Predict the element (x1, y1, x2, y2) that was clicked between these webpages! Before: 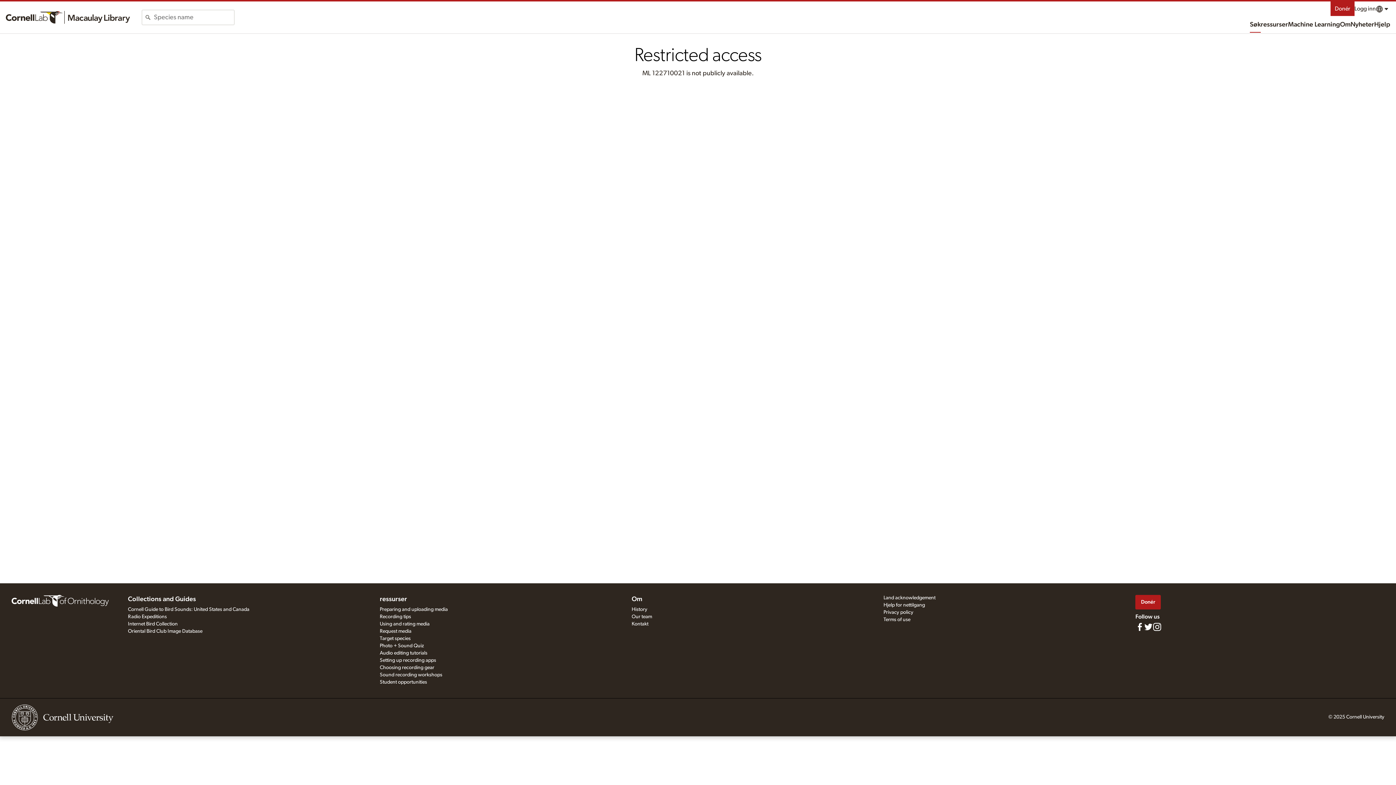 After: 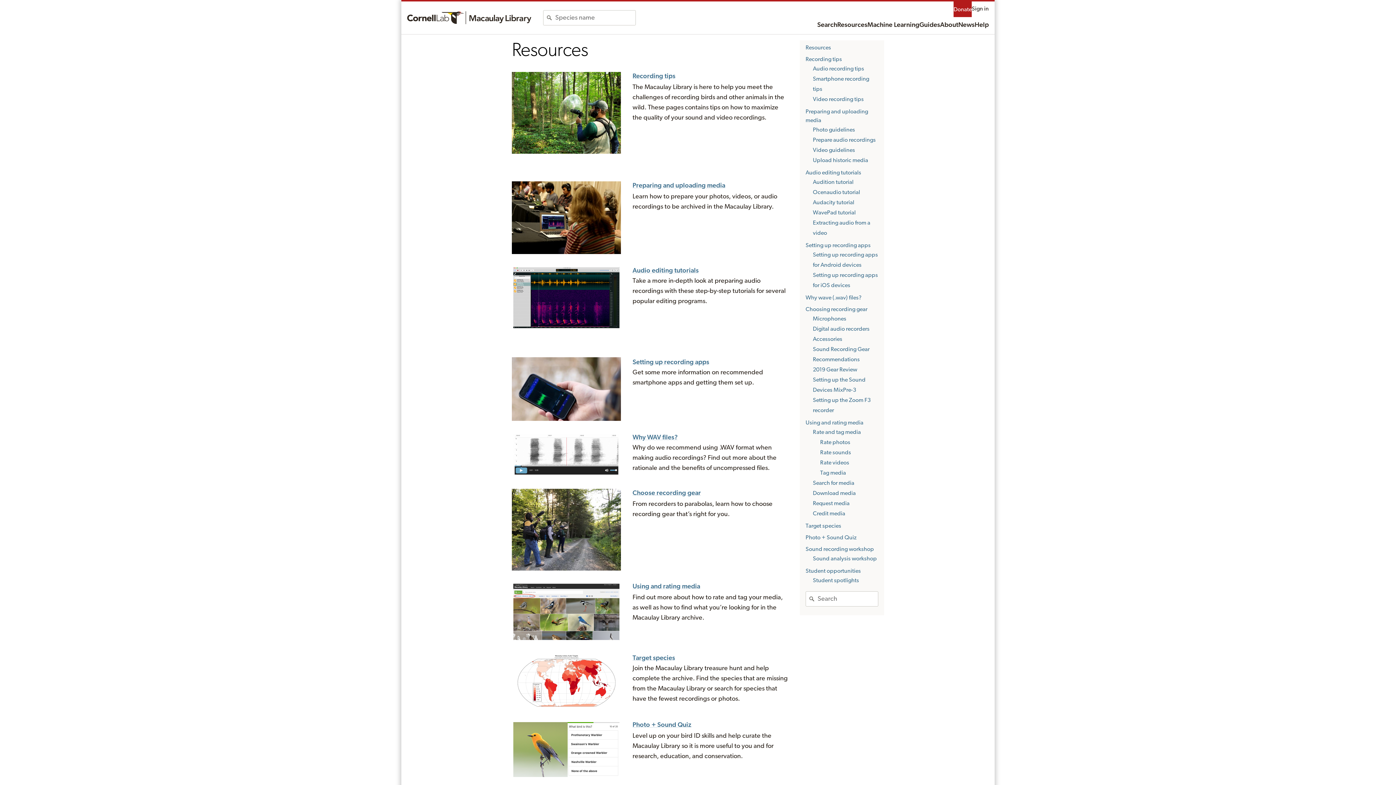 Action: label: ressurser bbox: (379, 595, 407, 604)